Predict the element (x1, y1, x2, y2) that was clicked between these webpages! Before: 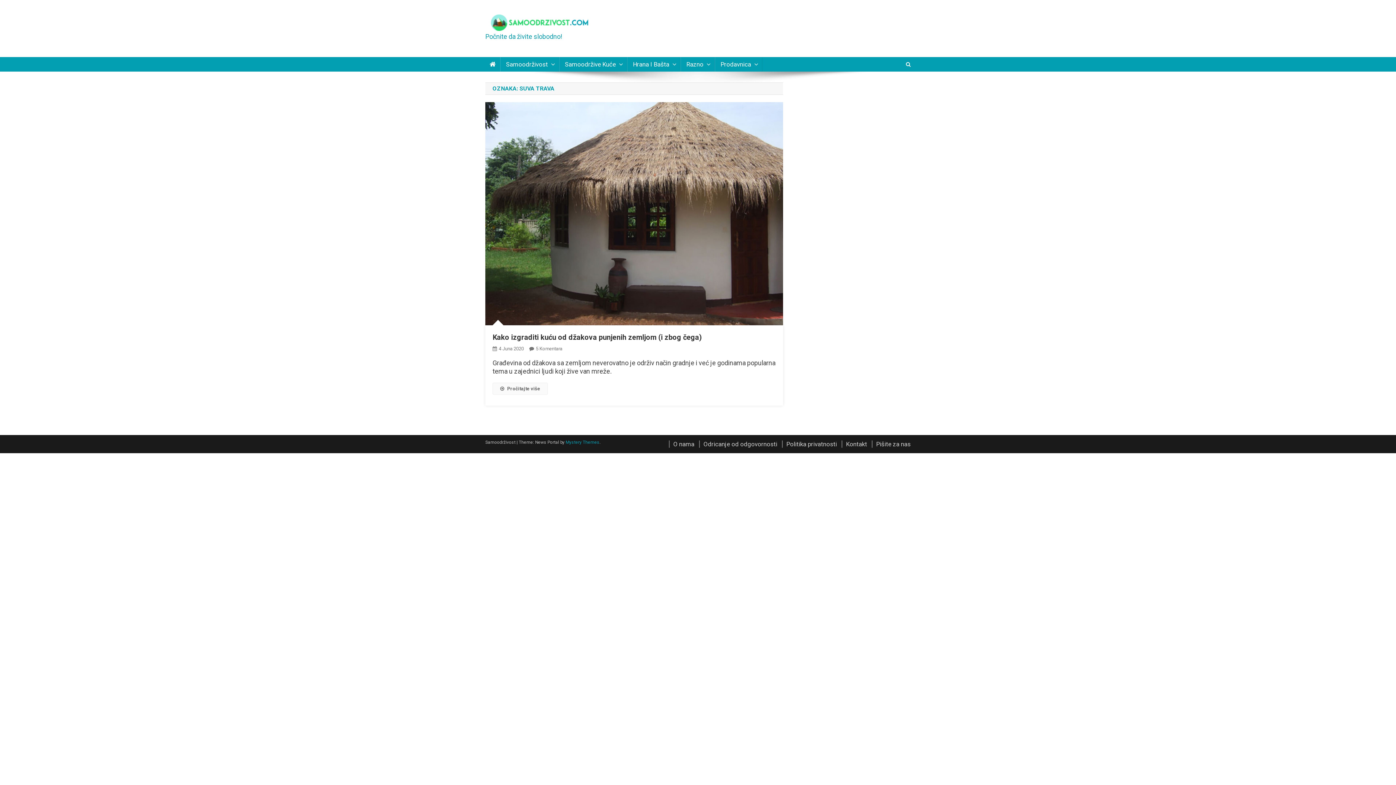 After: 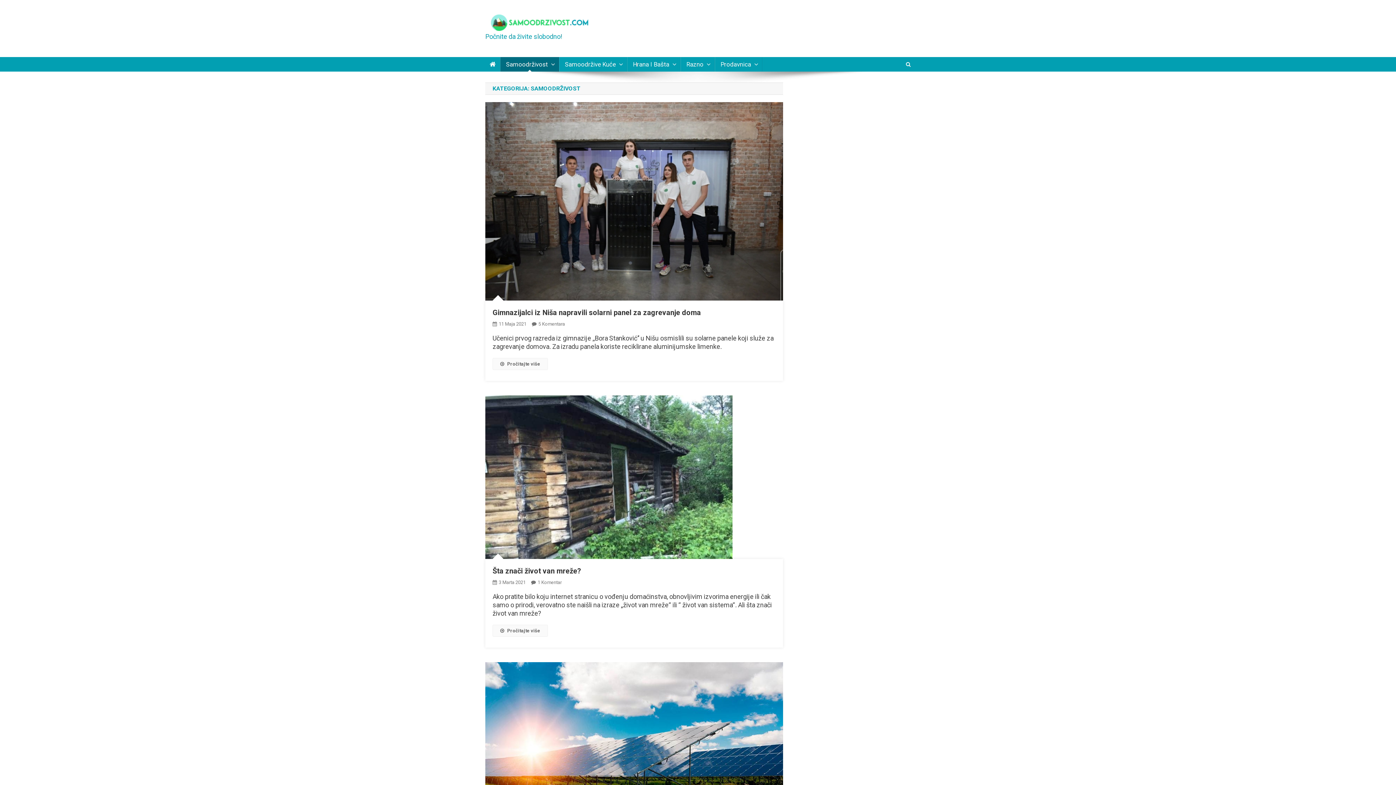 Action: bbox: (500, 57, 559, 71) label: Samoodrživost